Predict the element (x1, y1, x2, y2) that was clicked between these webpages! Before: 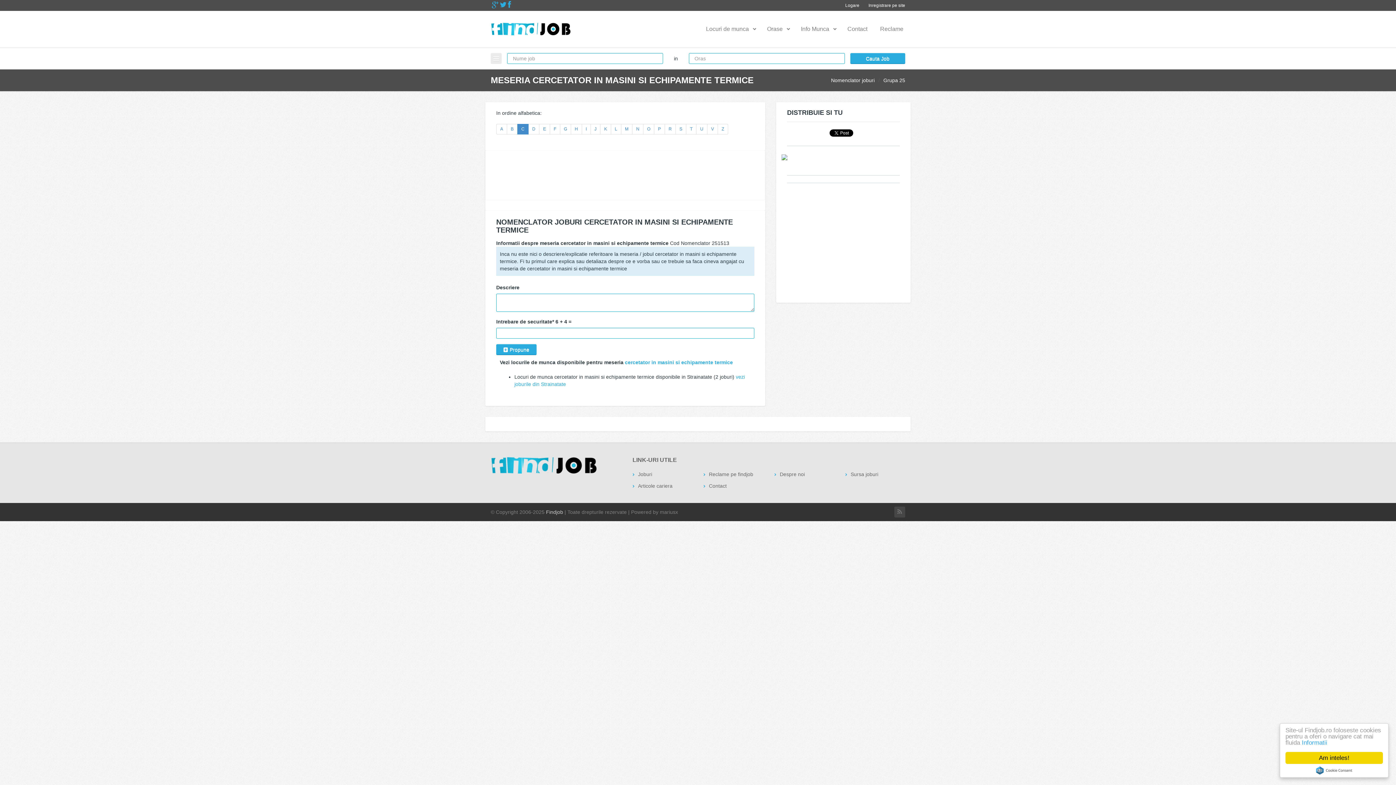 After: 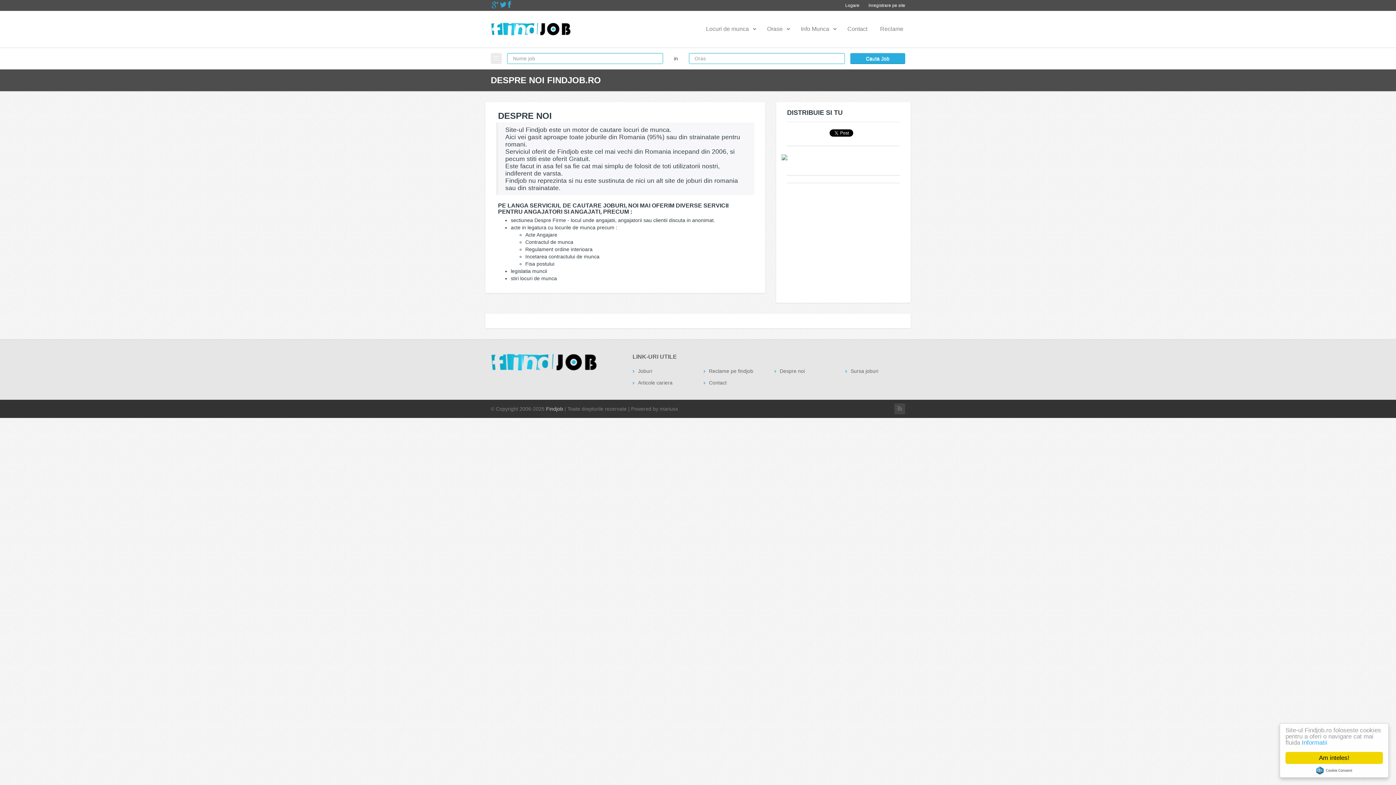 Action: bbox: (774, 469, 834, 480) label: Despre noi